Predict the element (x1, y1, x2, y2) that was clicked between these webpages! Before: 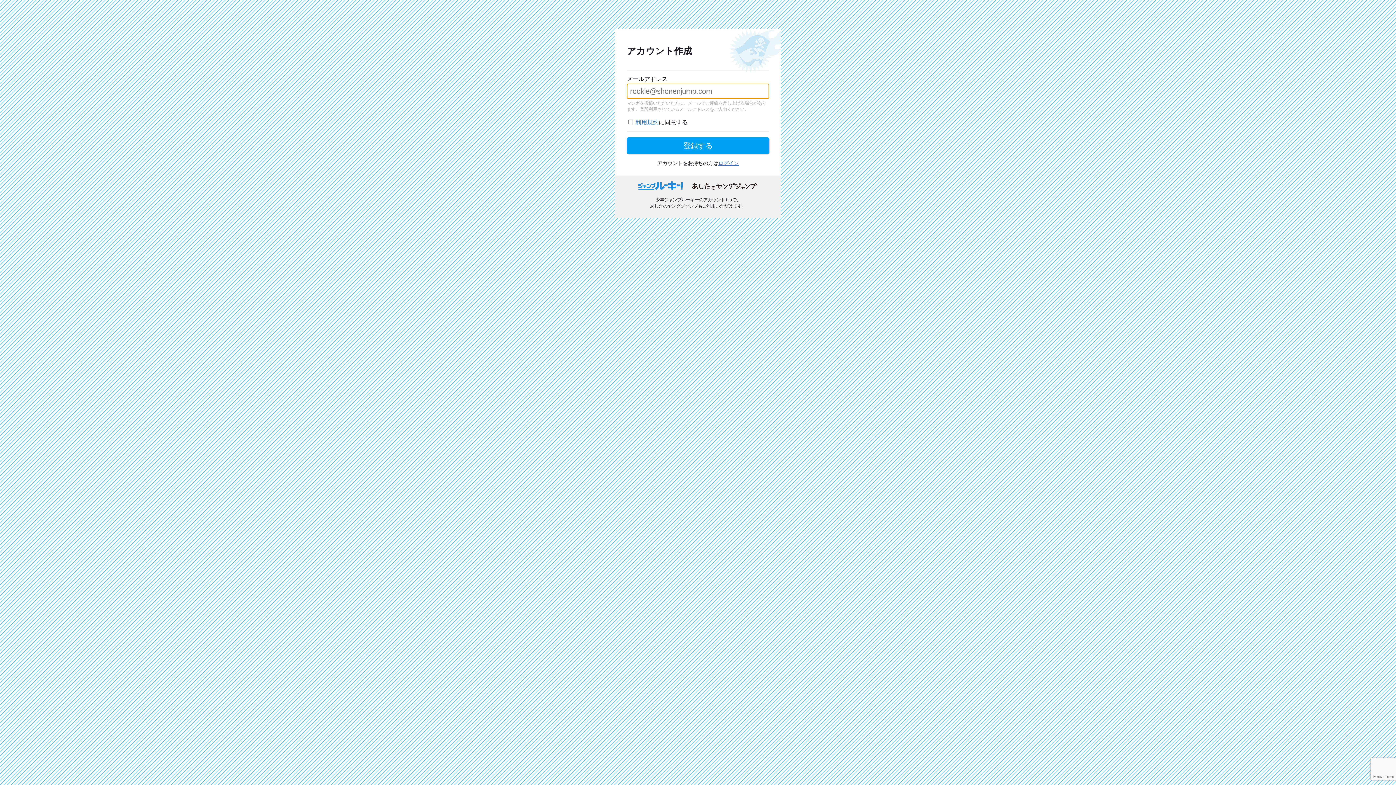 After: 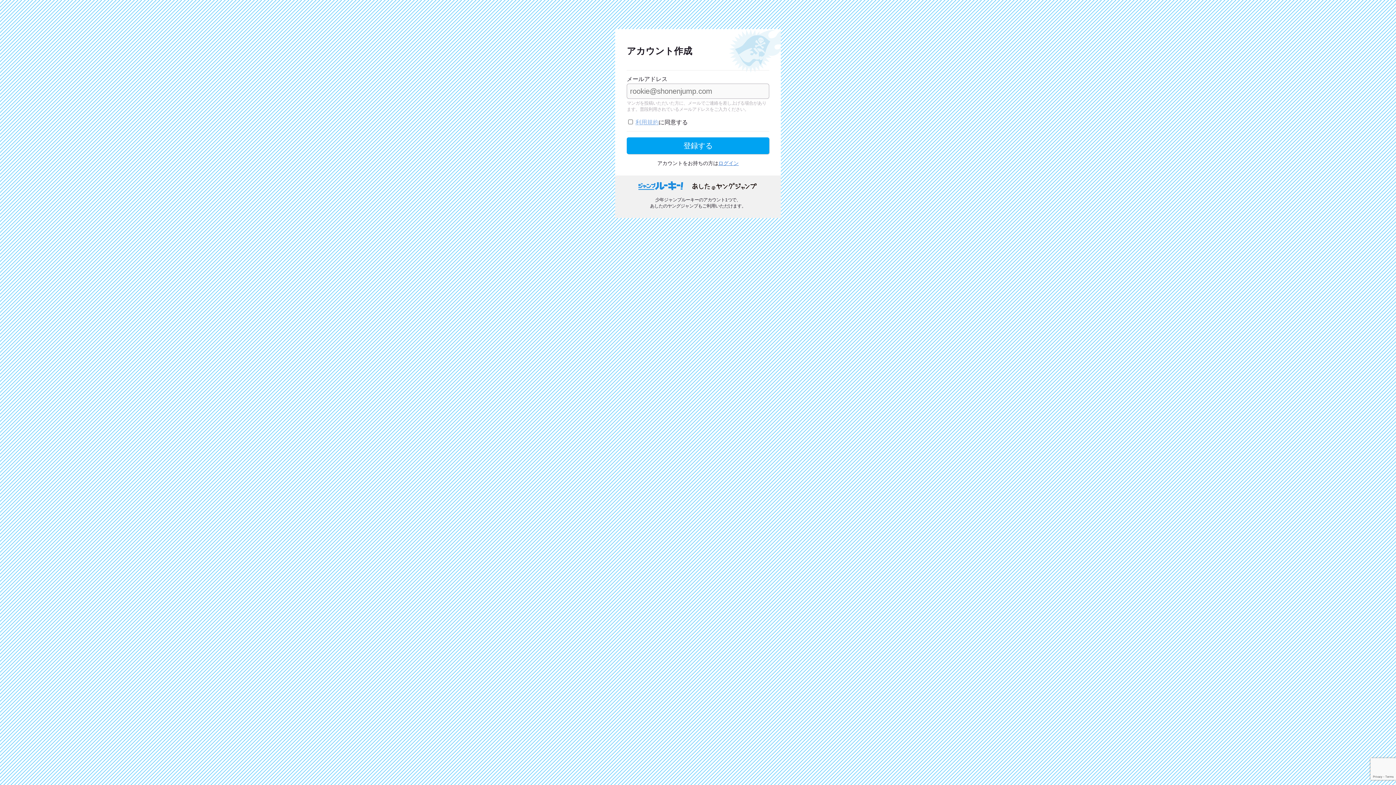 Action: label: 利用規約 bbox: (635, 119, 658, 125)